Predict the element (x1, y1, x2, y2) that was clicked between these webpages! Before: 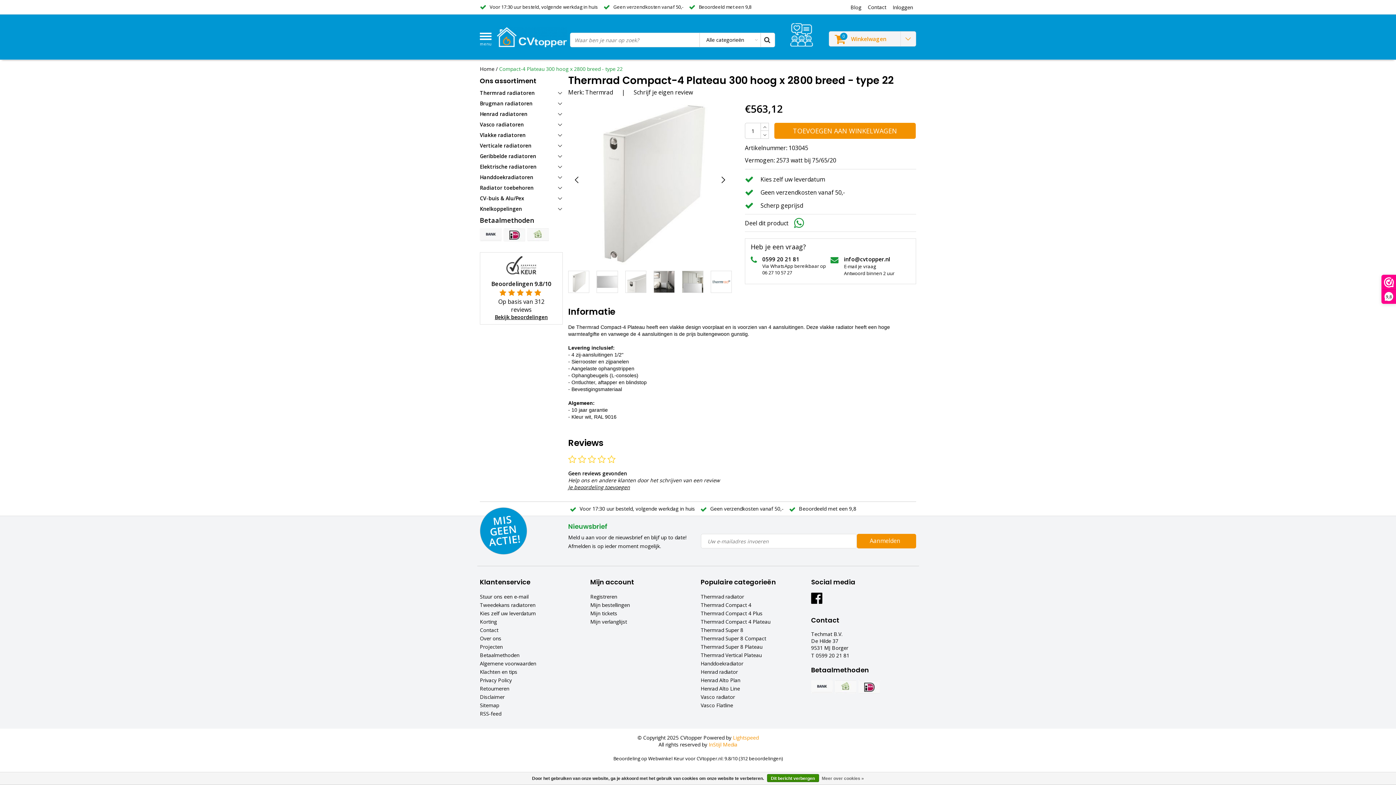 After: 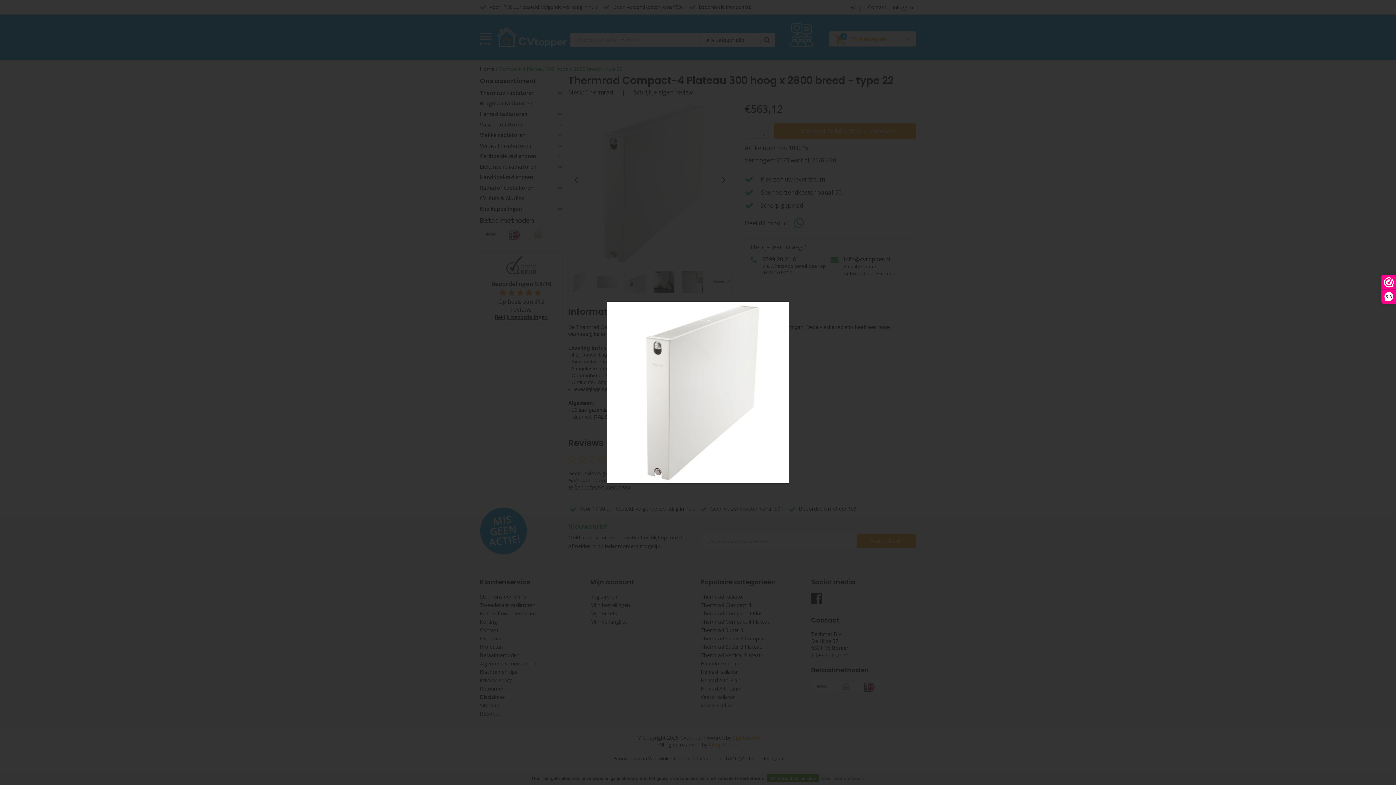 Action: bbox: (568, 101, 732, 265)